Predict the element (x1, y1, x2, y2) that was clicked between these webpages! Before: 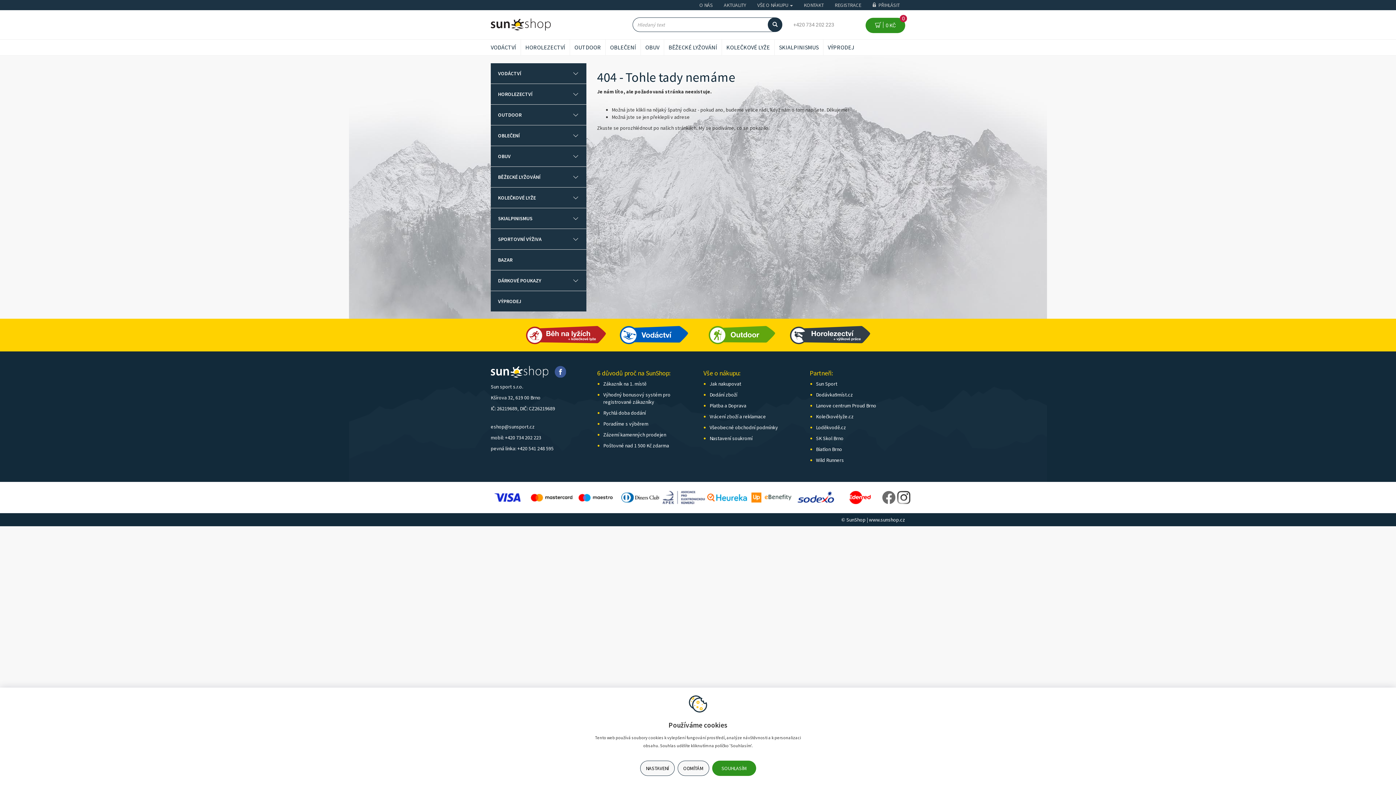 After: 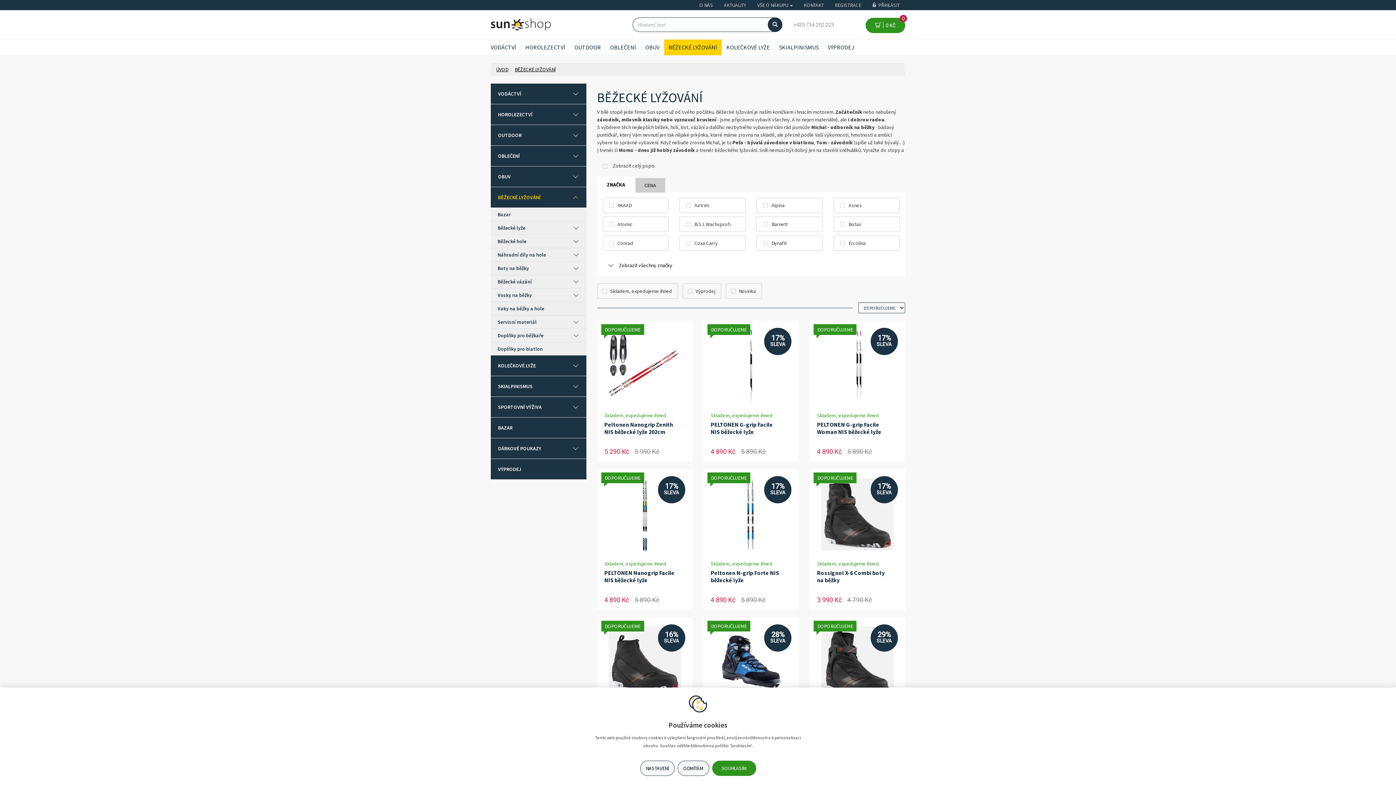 Action: bbox: (490, 166, 562, 187) label: BĚŽECKÉ LYŽOVÁNÍ